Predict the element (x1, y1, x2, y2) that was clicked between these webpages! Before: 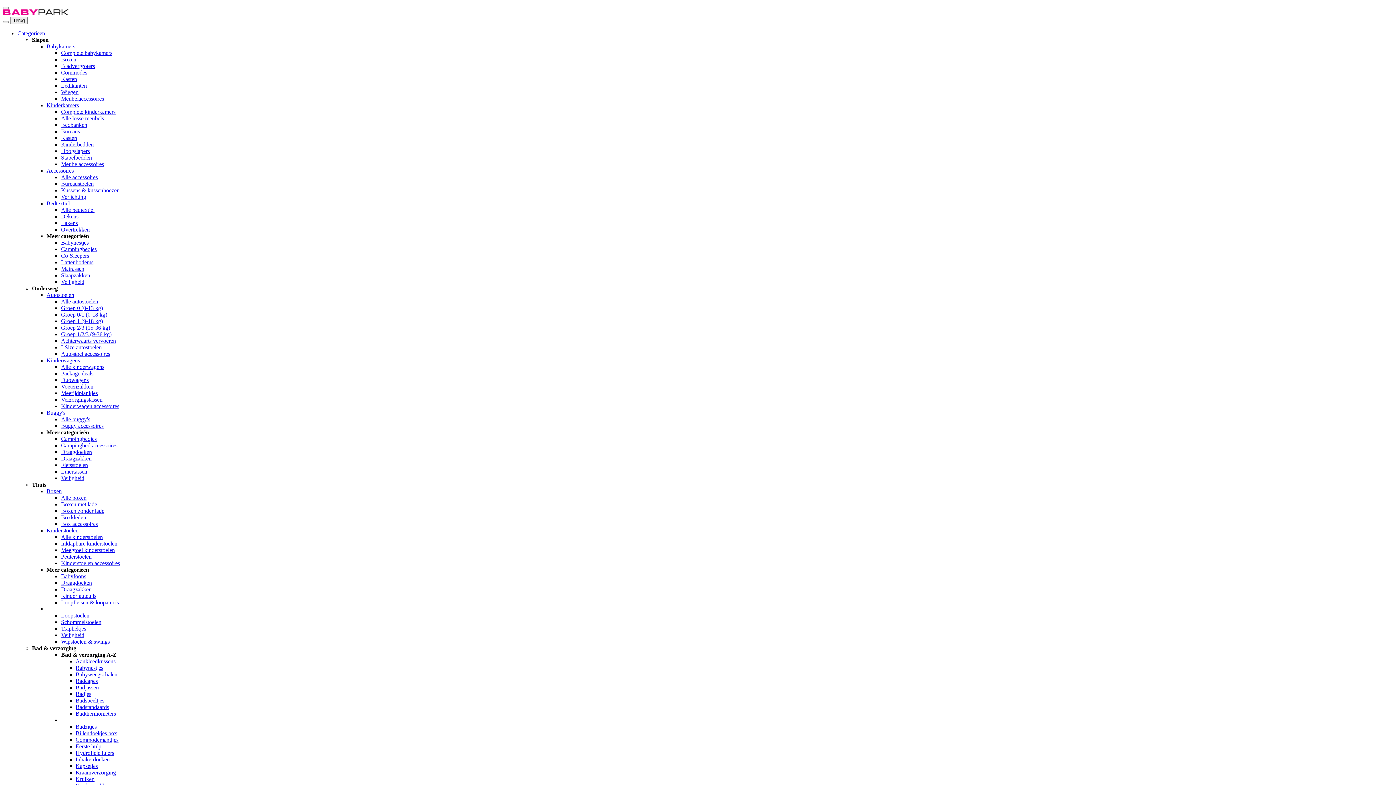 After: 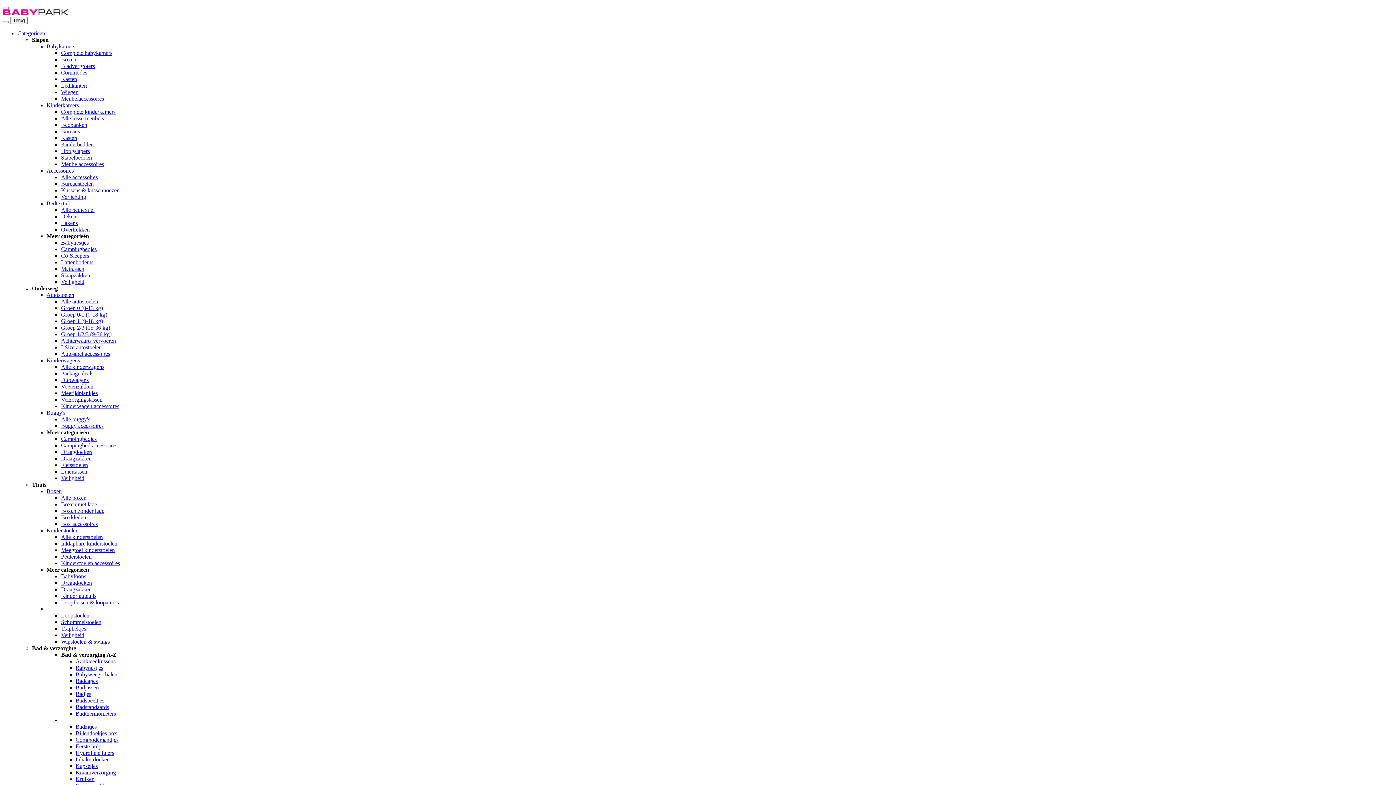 Action: label: Hoogslapers bbox: (61, 148, 89, 154)